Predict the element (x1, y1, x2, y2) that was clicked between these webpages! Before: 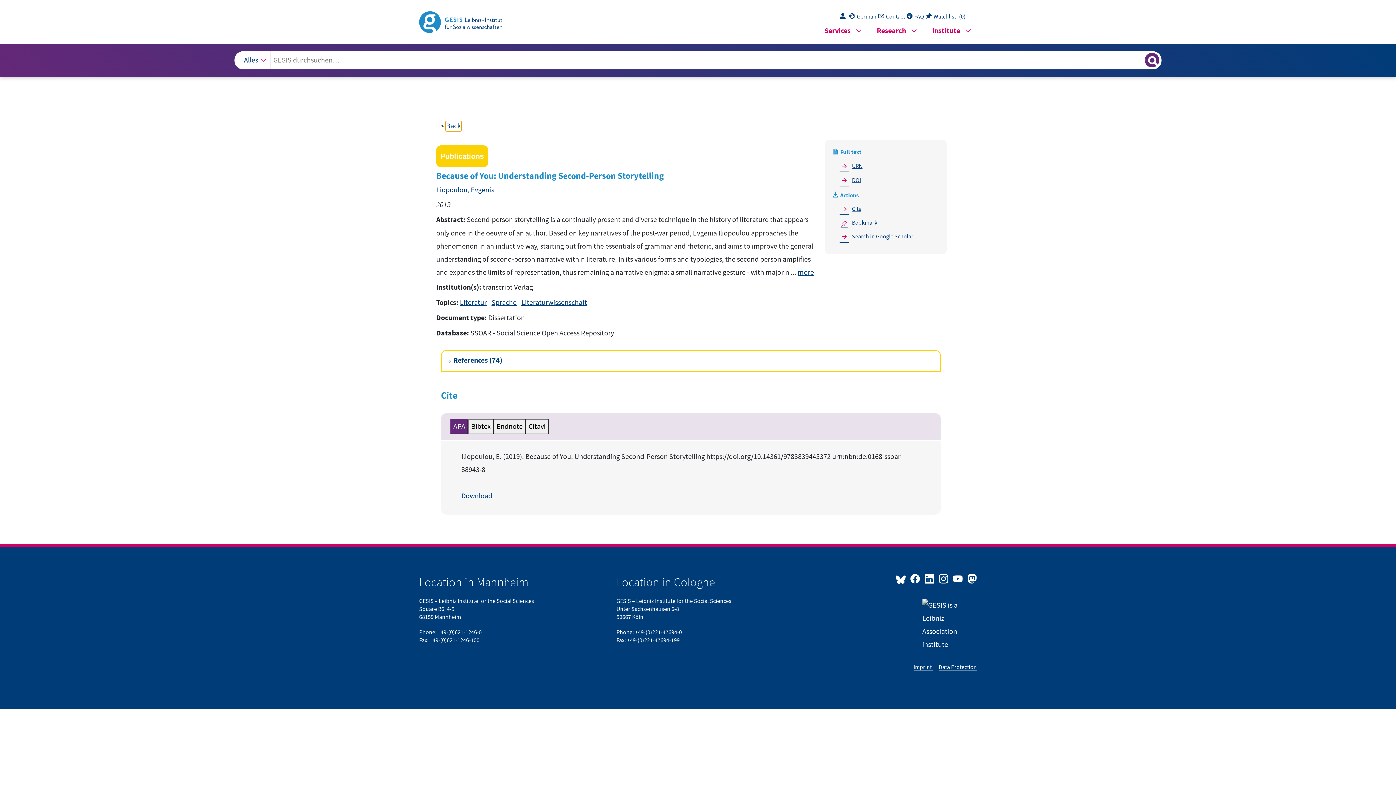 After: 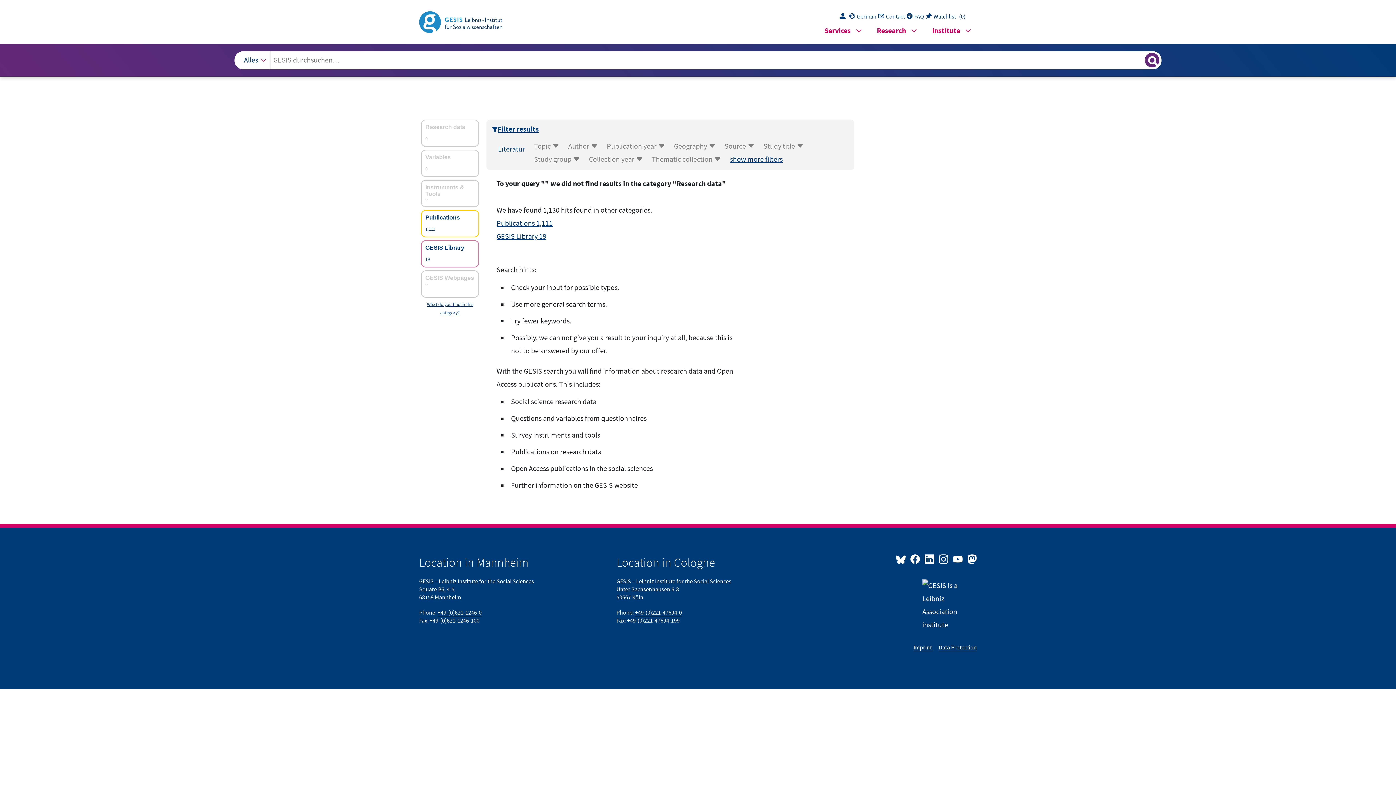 Action: label: Literatur bbox: (460, 298, 486, 307)